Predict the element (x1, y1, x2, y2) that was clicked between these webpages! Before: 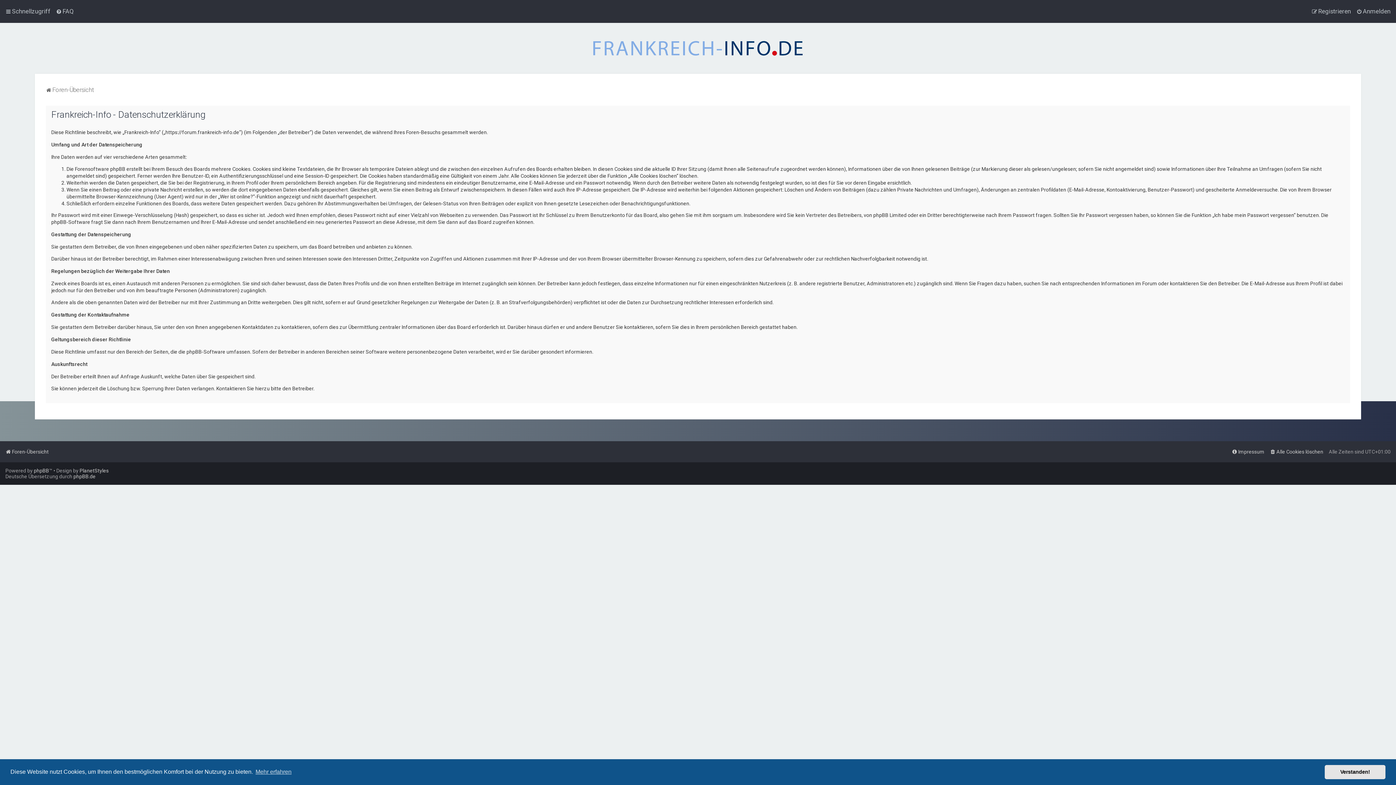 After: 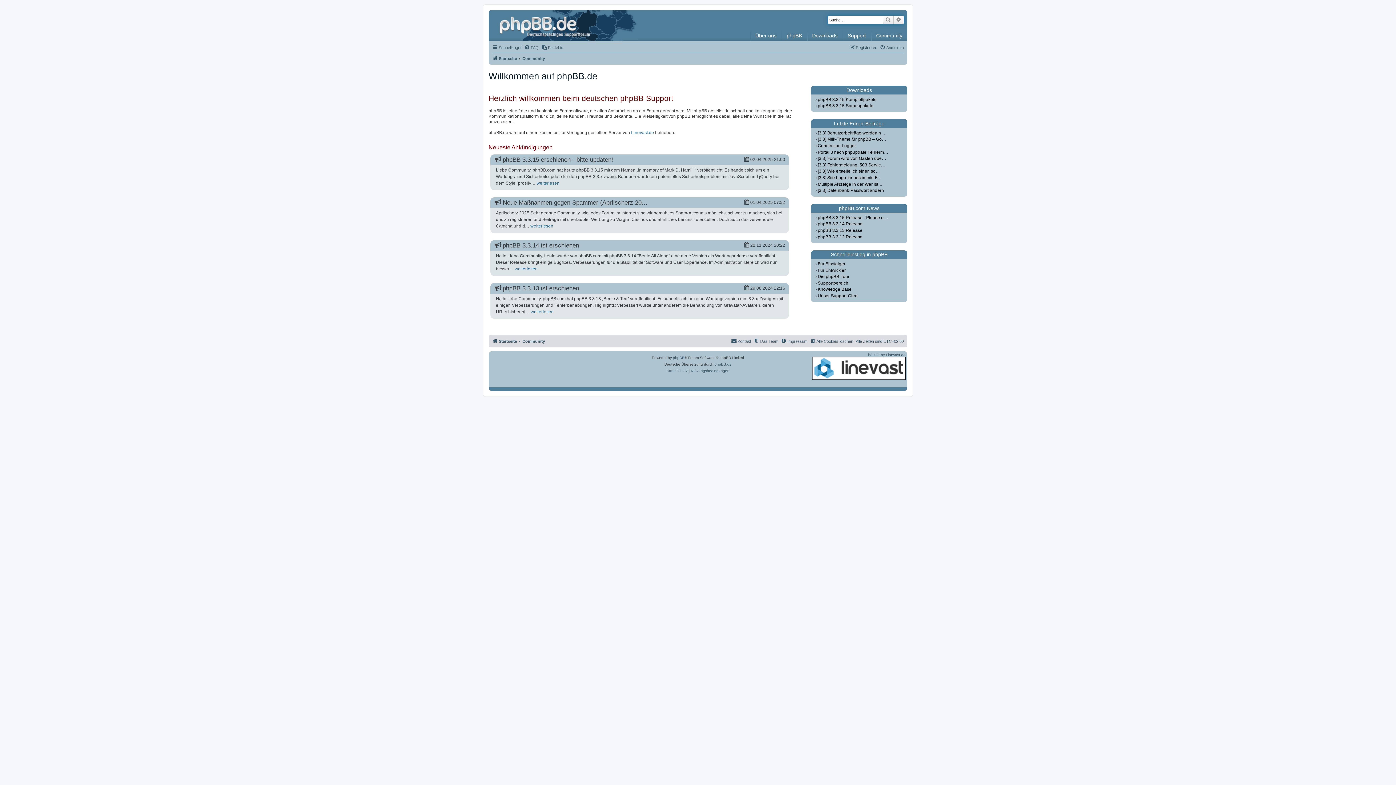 Action: label: phpBB.de bbox: (73, 473, 95, 479)